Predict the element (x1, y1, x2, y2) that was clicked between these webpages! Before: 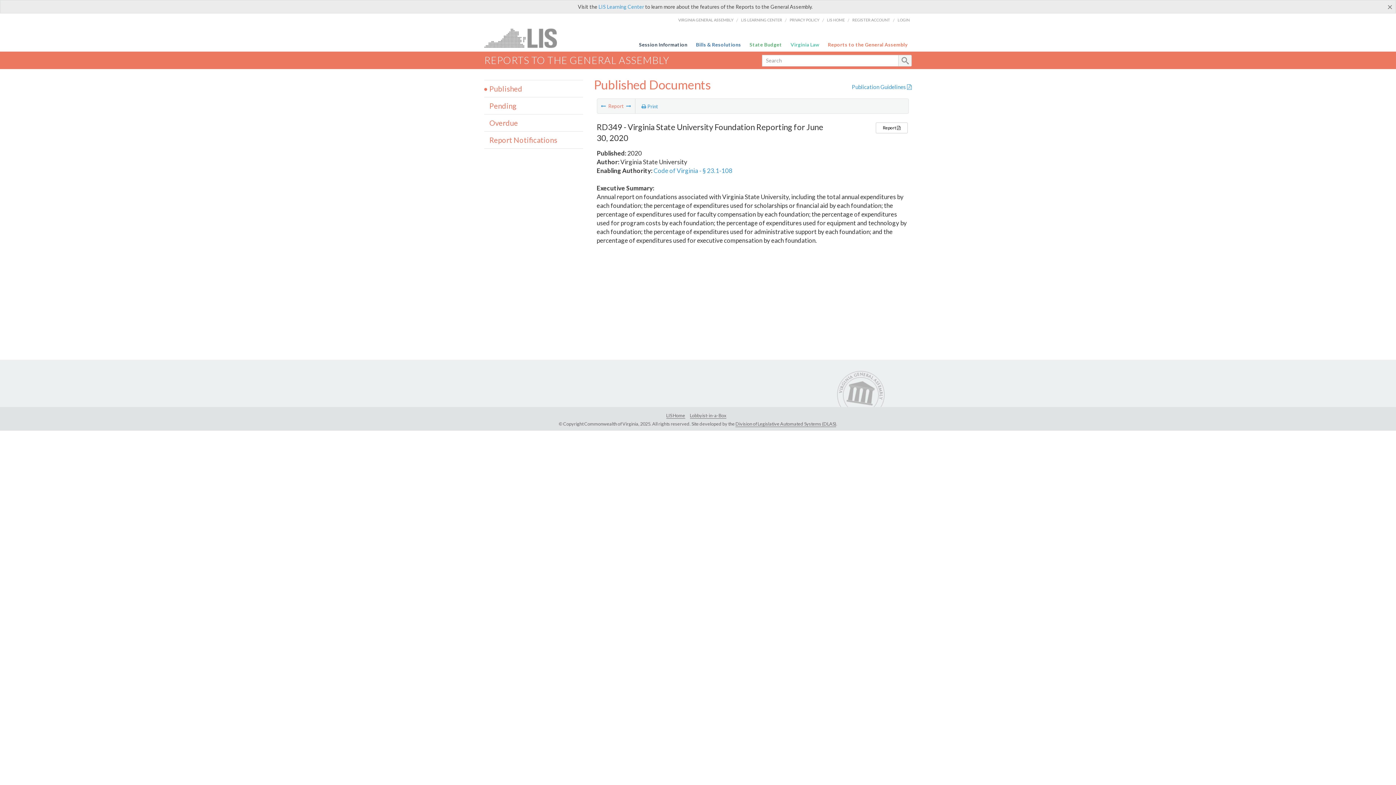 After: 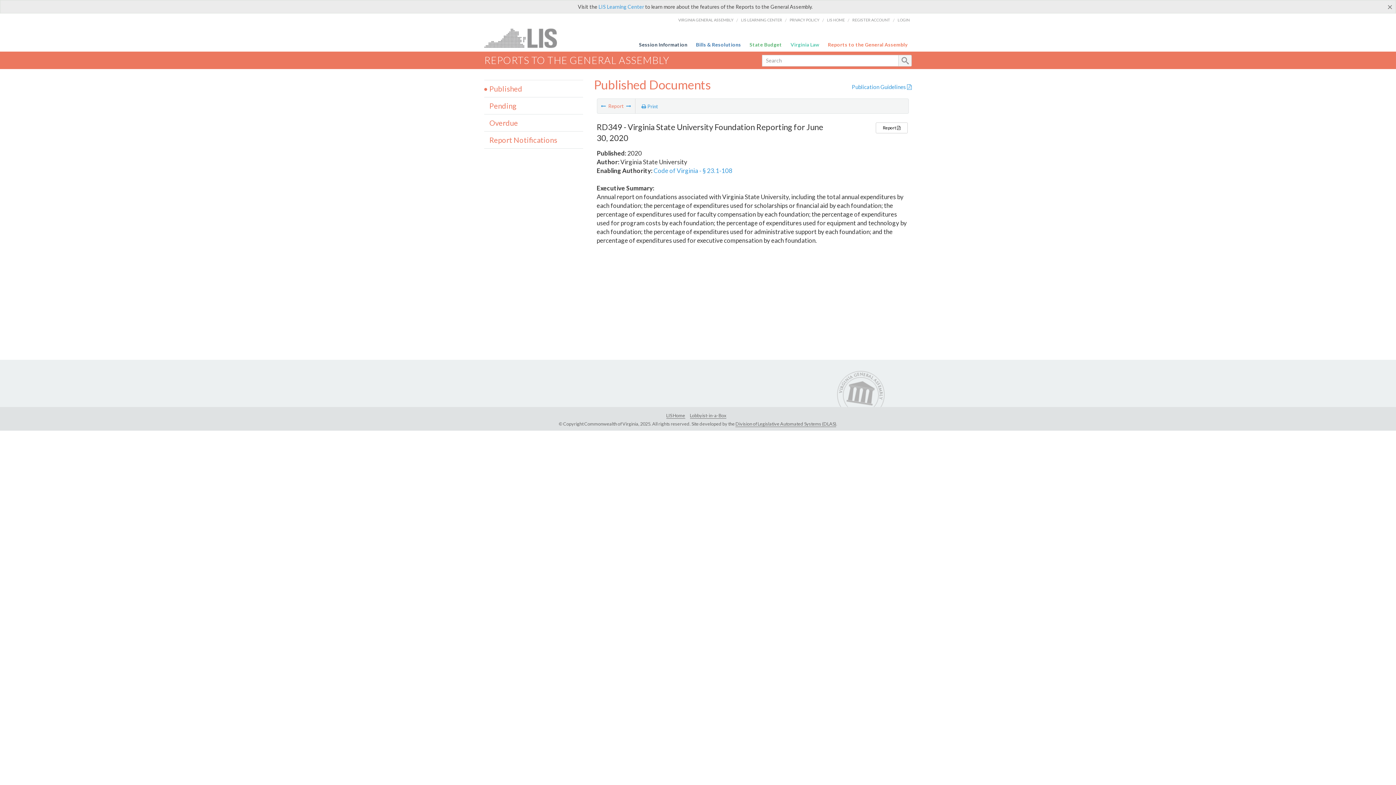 Action: bbox: (641, 103, 658, 109) label:  Print